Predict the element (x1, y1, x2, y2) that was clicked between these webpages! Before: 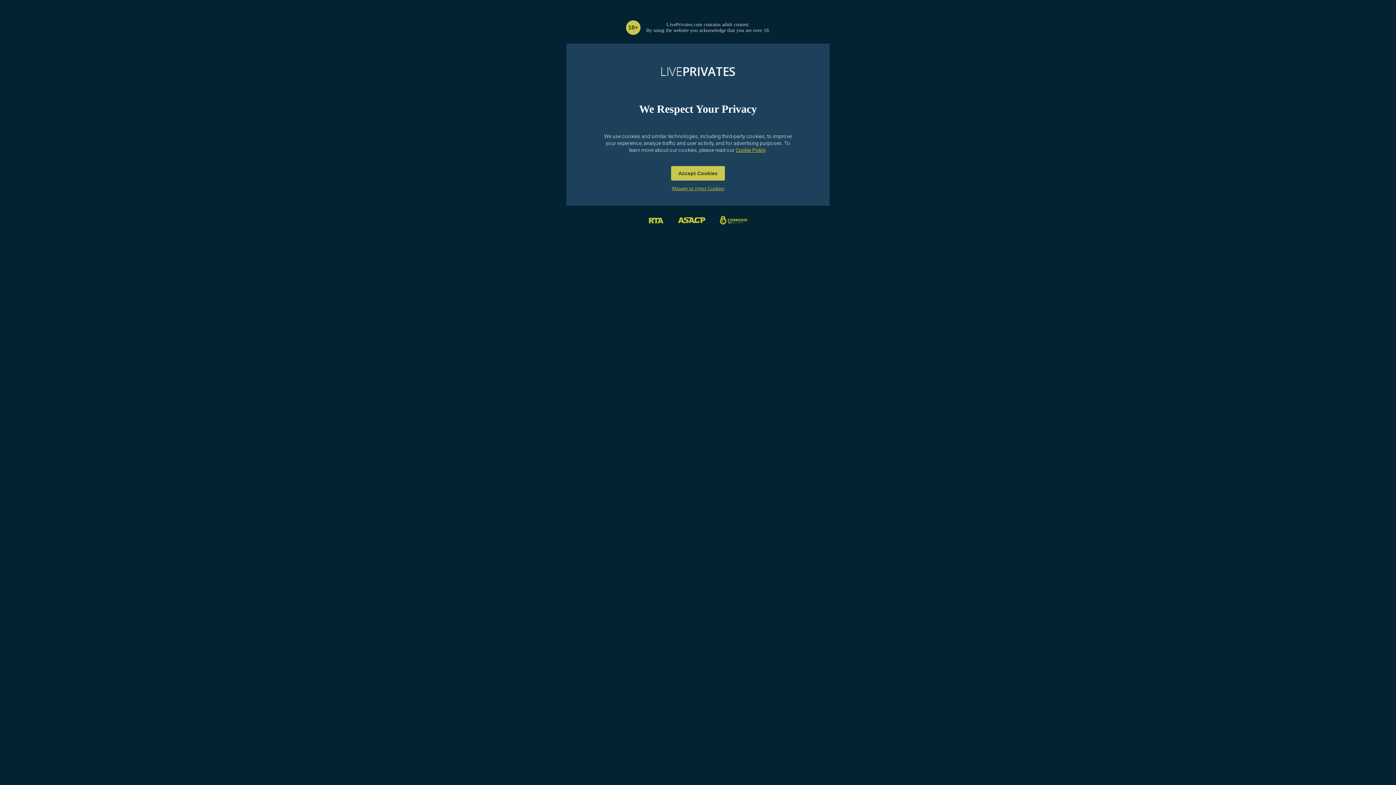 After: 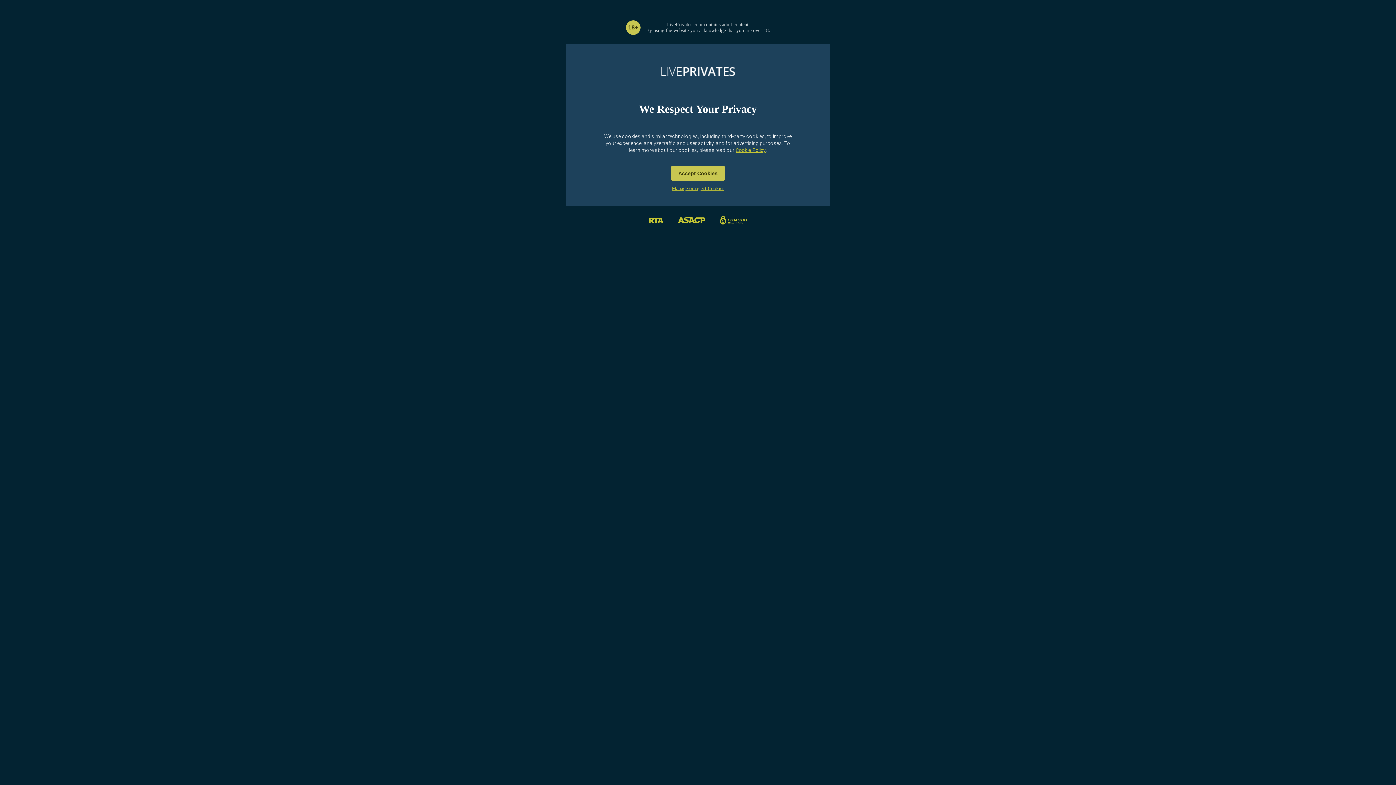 Action: bbox: (712, 205, 754, 236)